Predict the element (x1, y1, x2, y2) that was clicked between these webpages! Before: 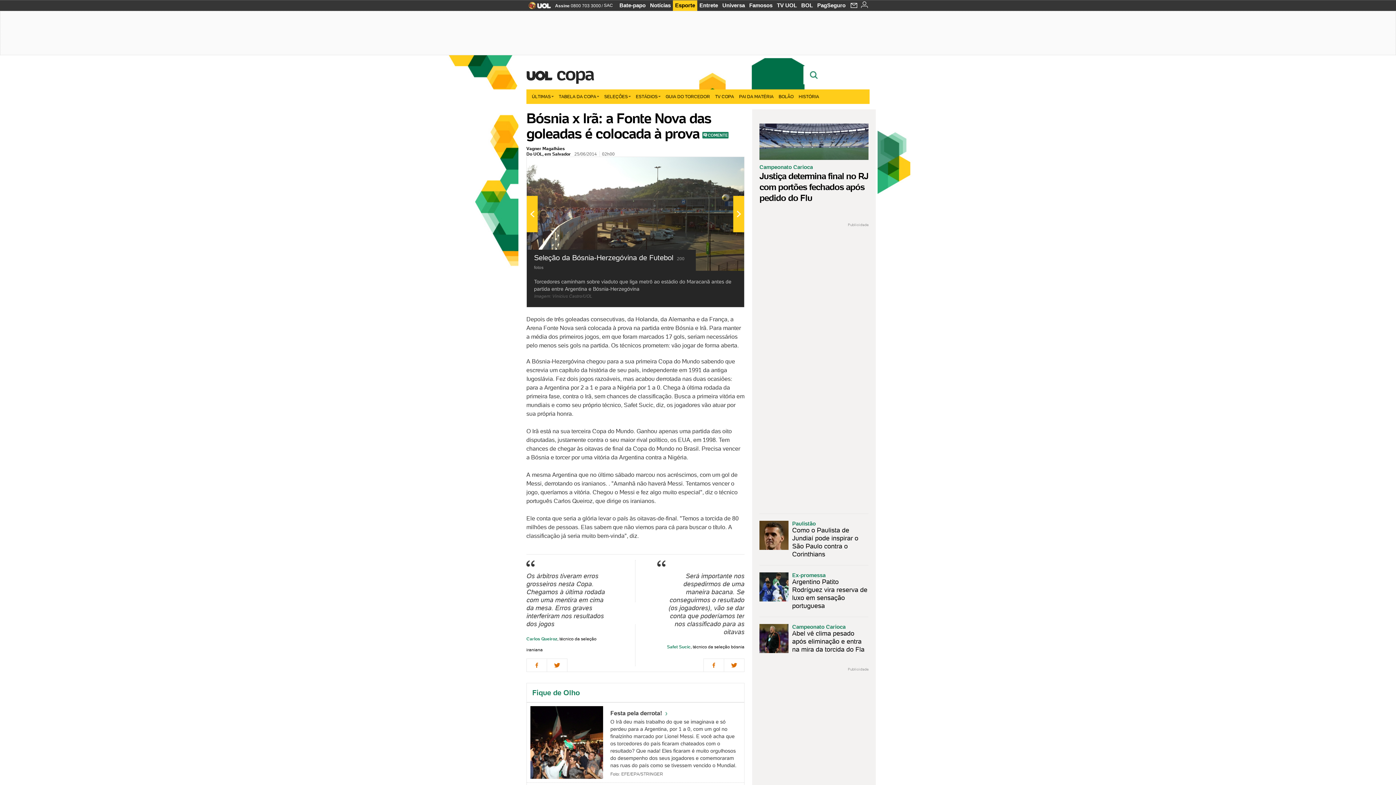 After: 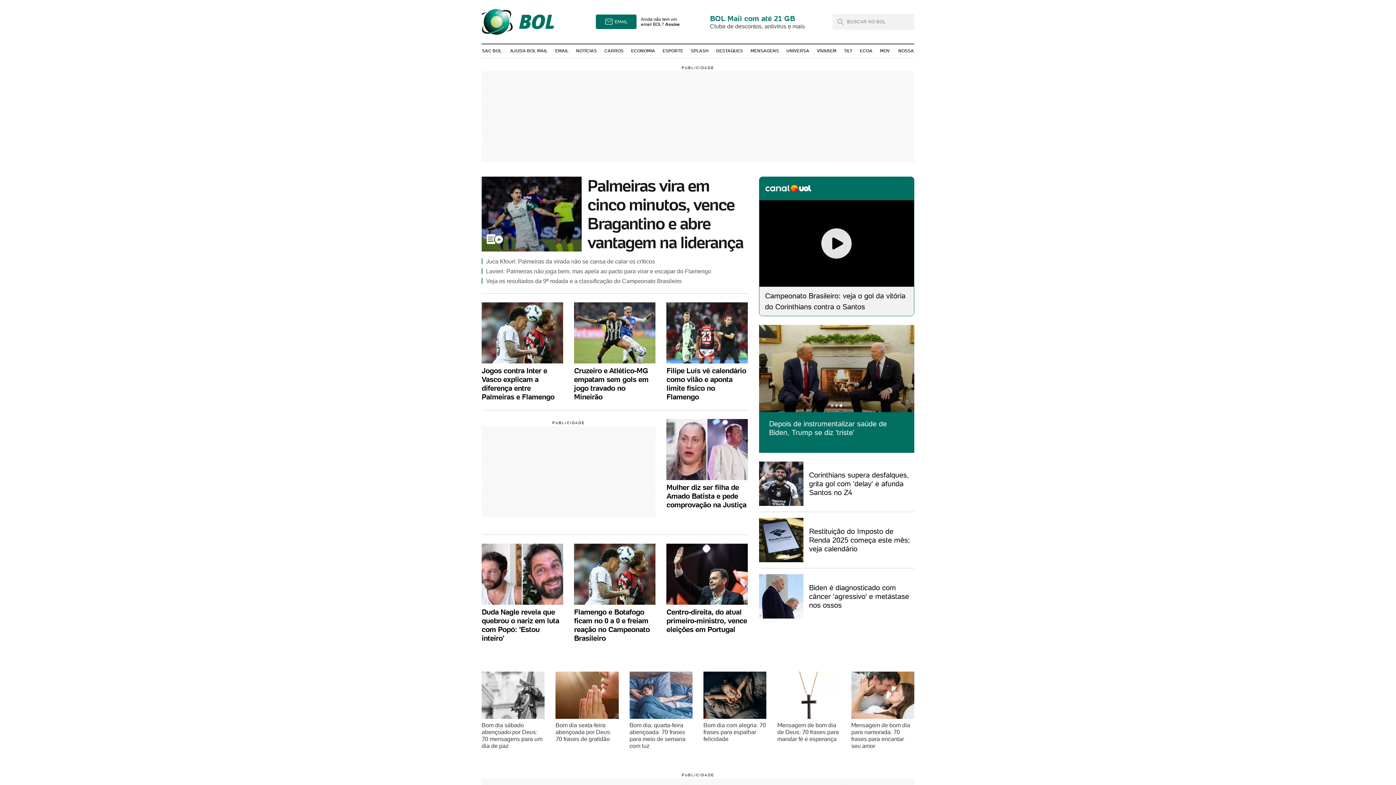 Action: bbox: (799, 0, 815, 10) label: BOL